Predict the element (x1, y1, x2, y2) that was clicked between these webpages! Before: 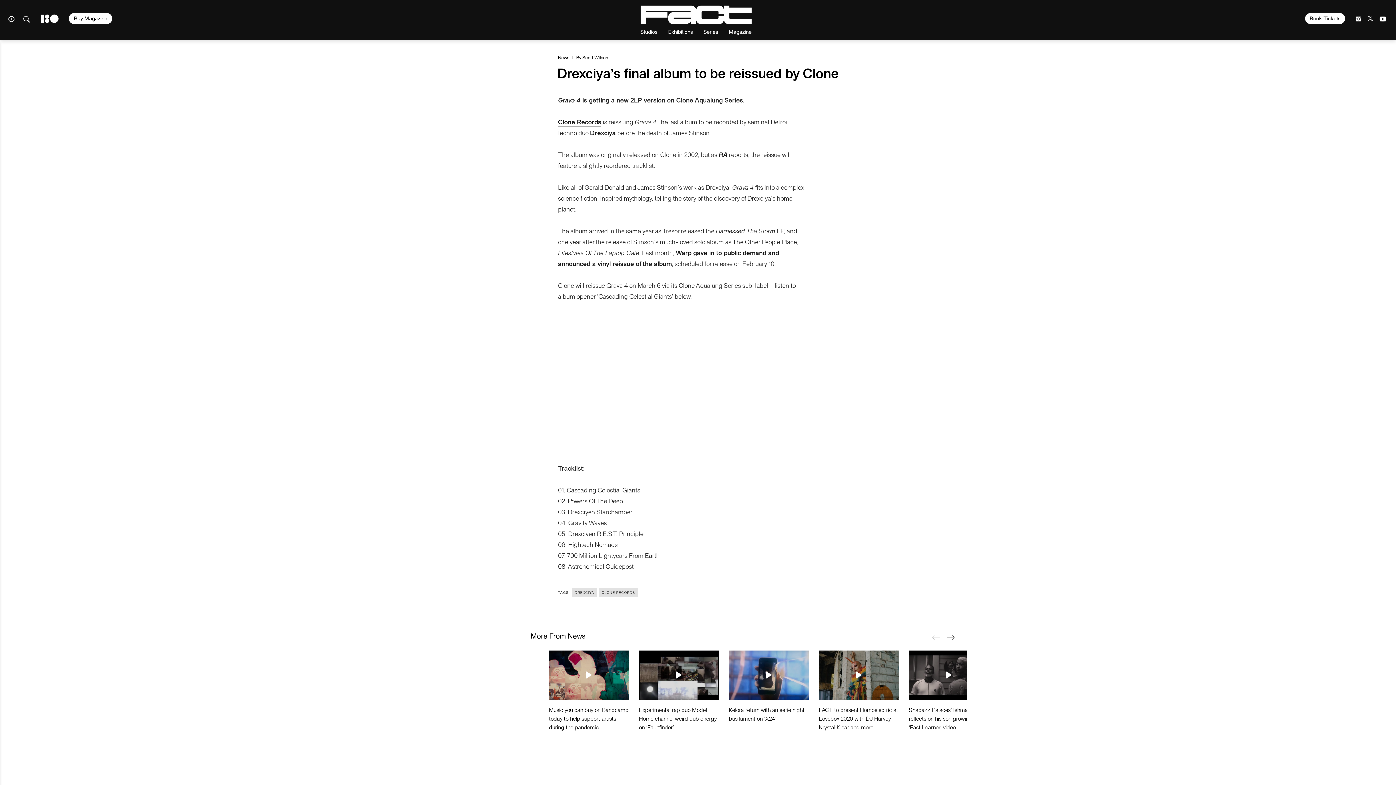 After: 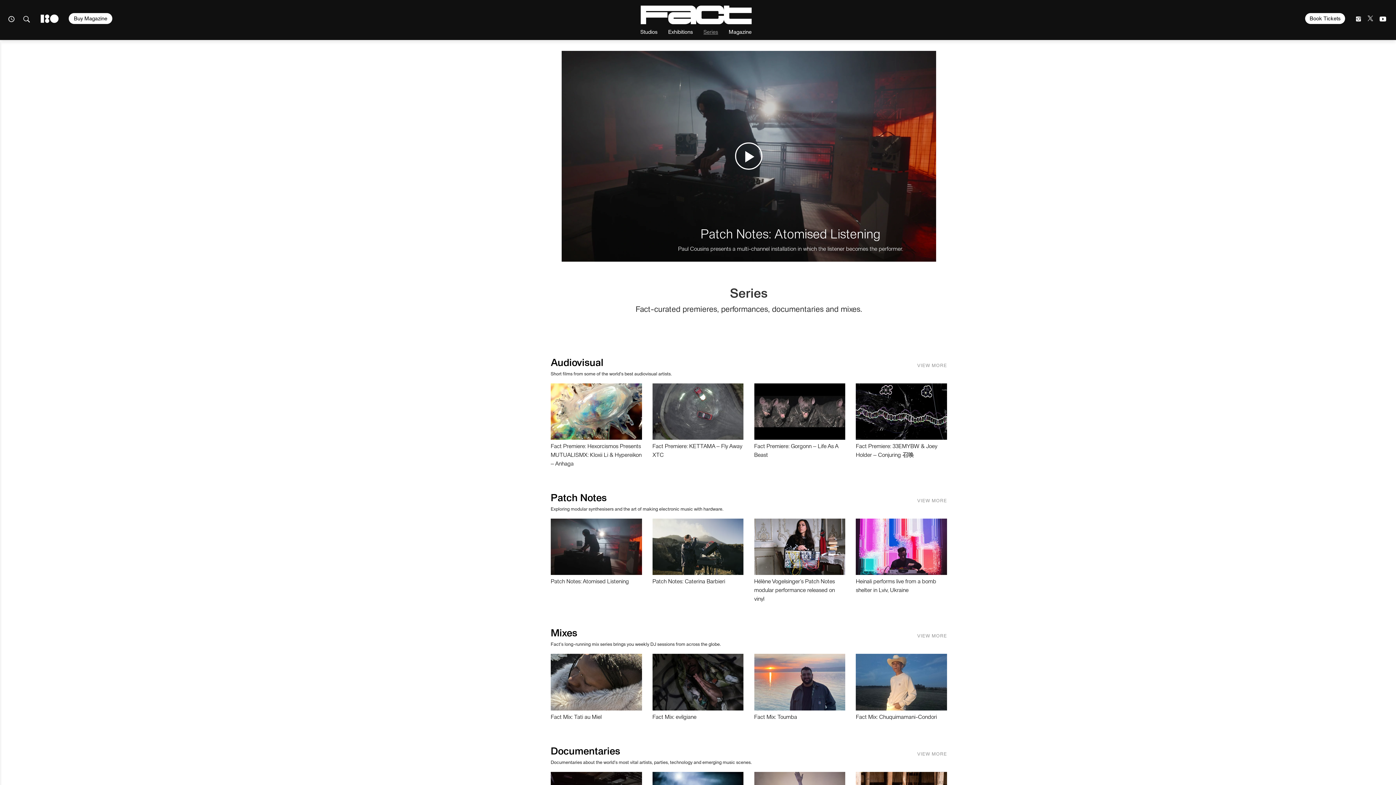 Action: label: Series bbox: (703, 26, 718, 34)